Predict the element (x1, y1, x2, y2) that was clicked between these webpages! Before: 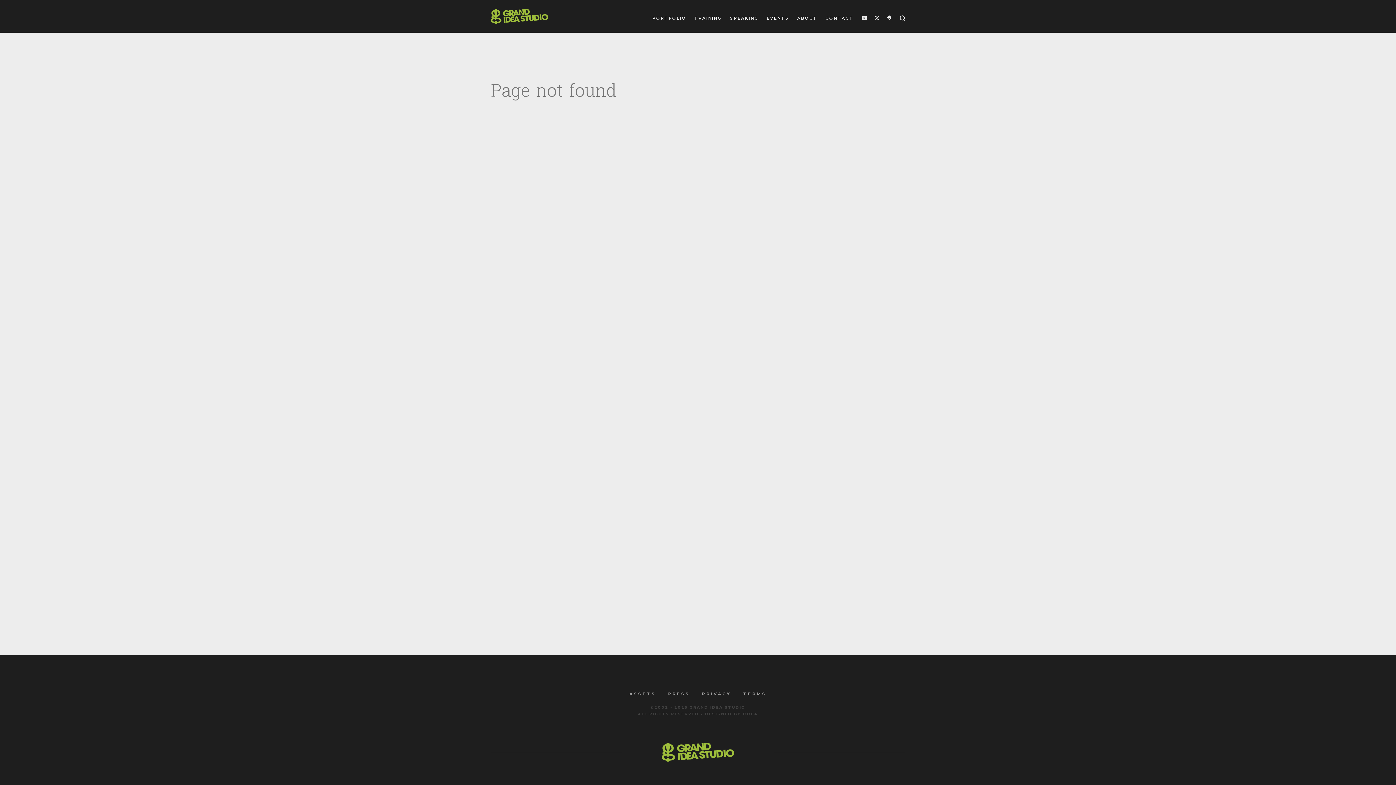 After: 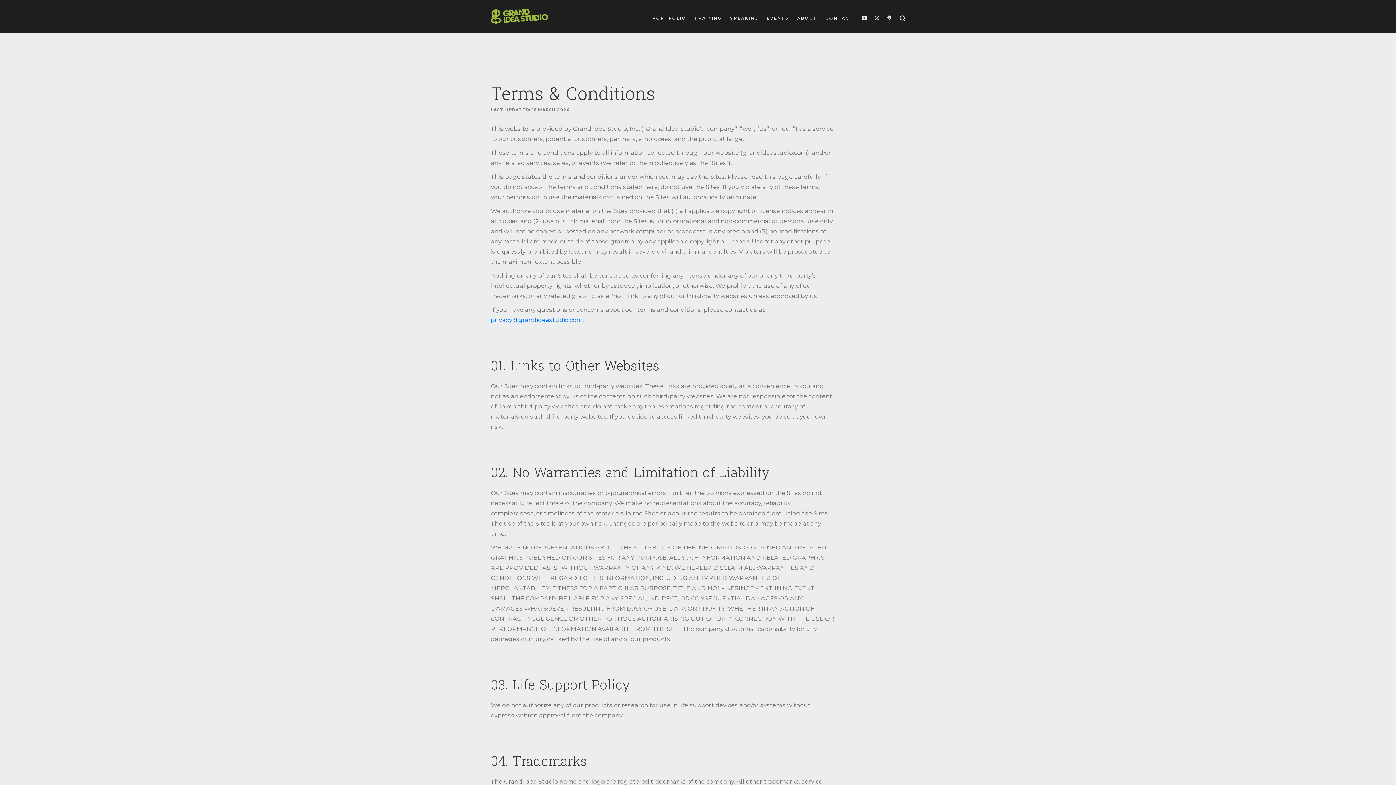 Action: label: TERMS bbox: (743, 691, 766, 697)